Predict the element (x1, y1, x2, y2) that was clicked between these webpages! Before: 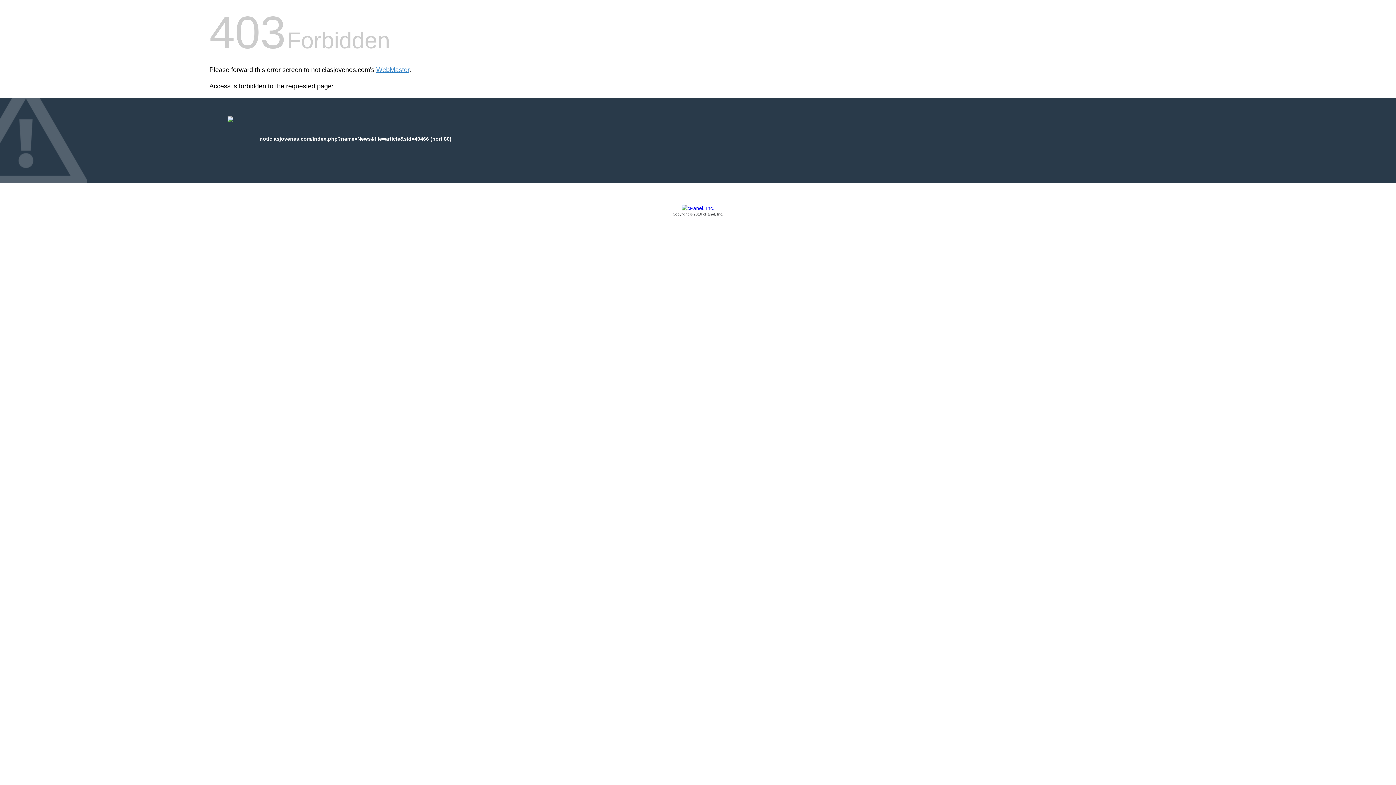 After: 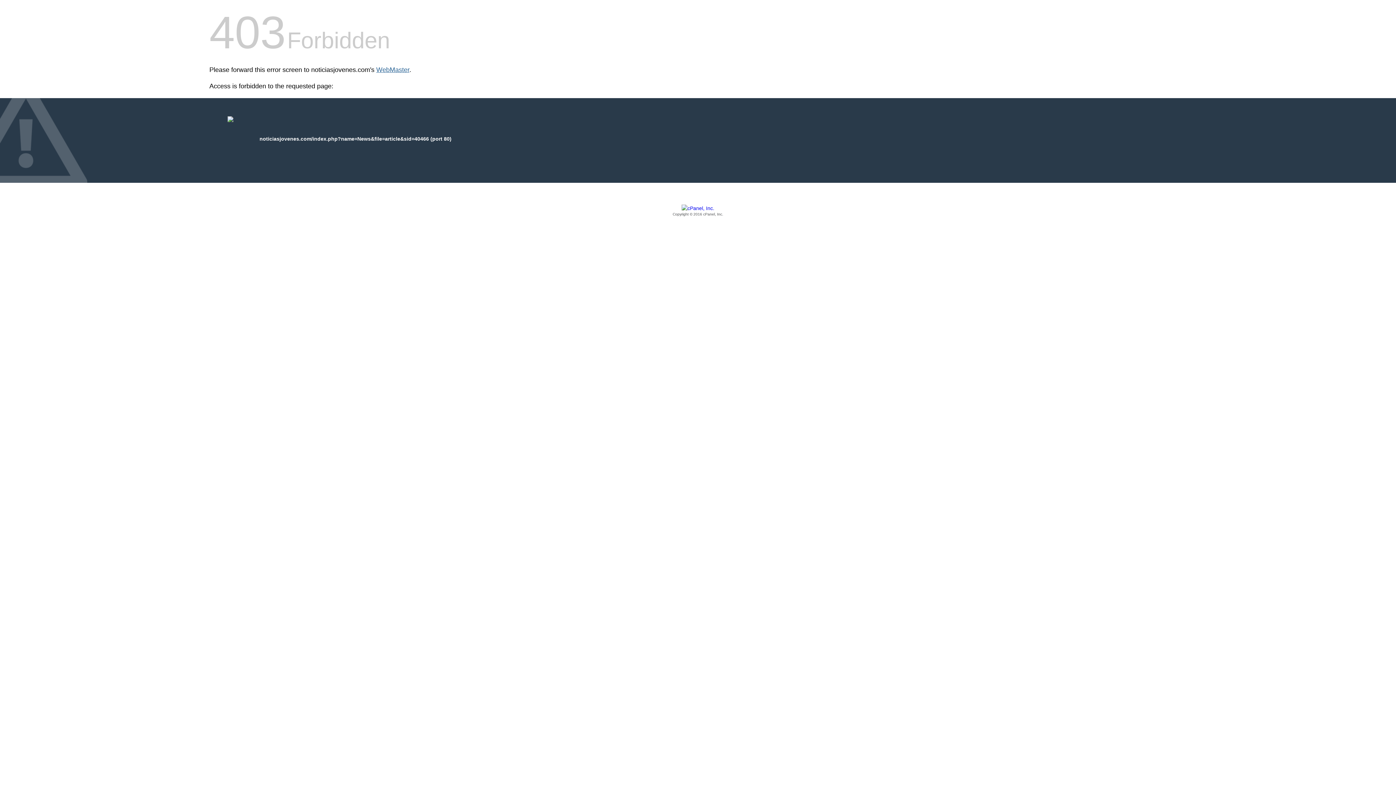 Action: bbox: (376, 66, 409, 73) label: WebMaster